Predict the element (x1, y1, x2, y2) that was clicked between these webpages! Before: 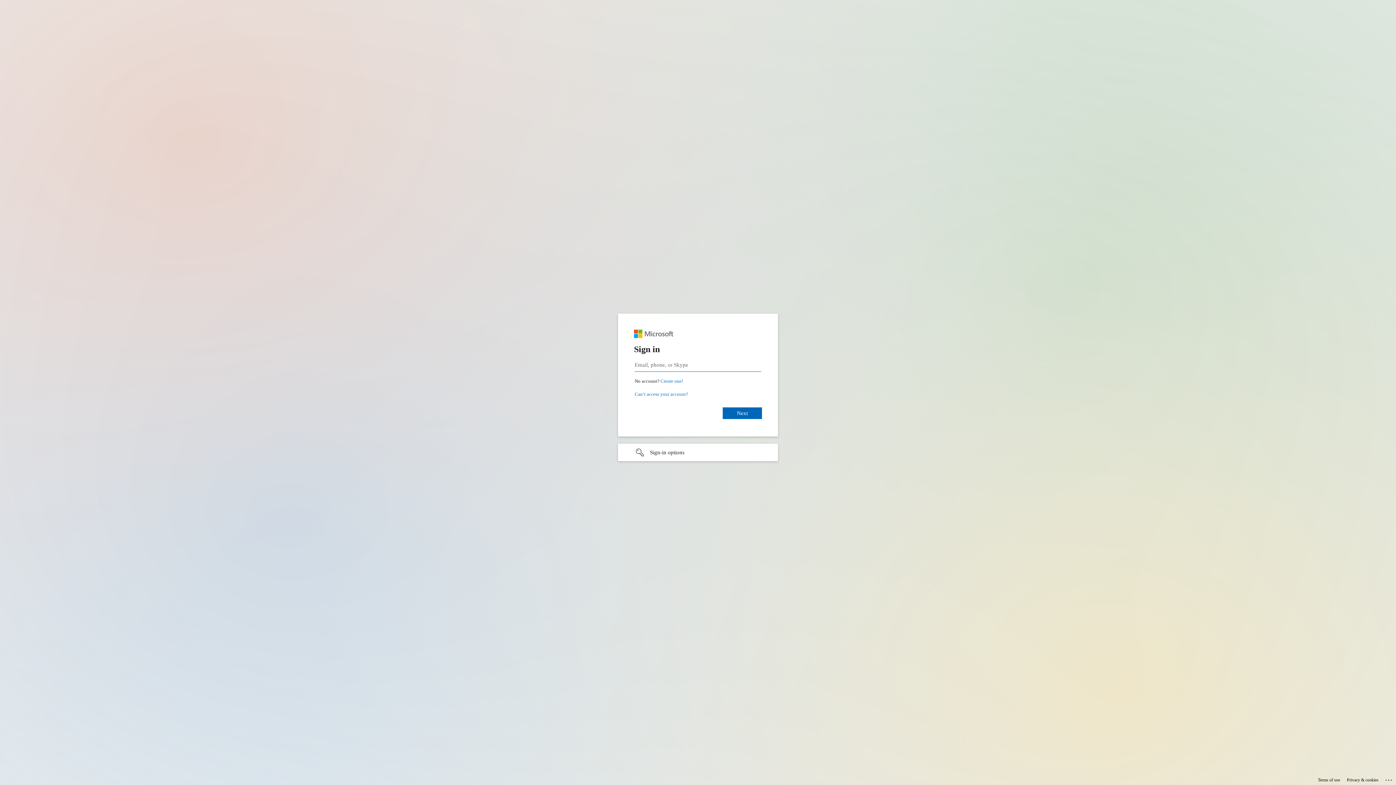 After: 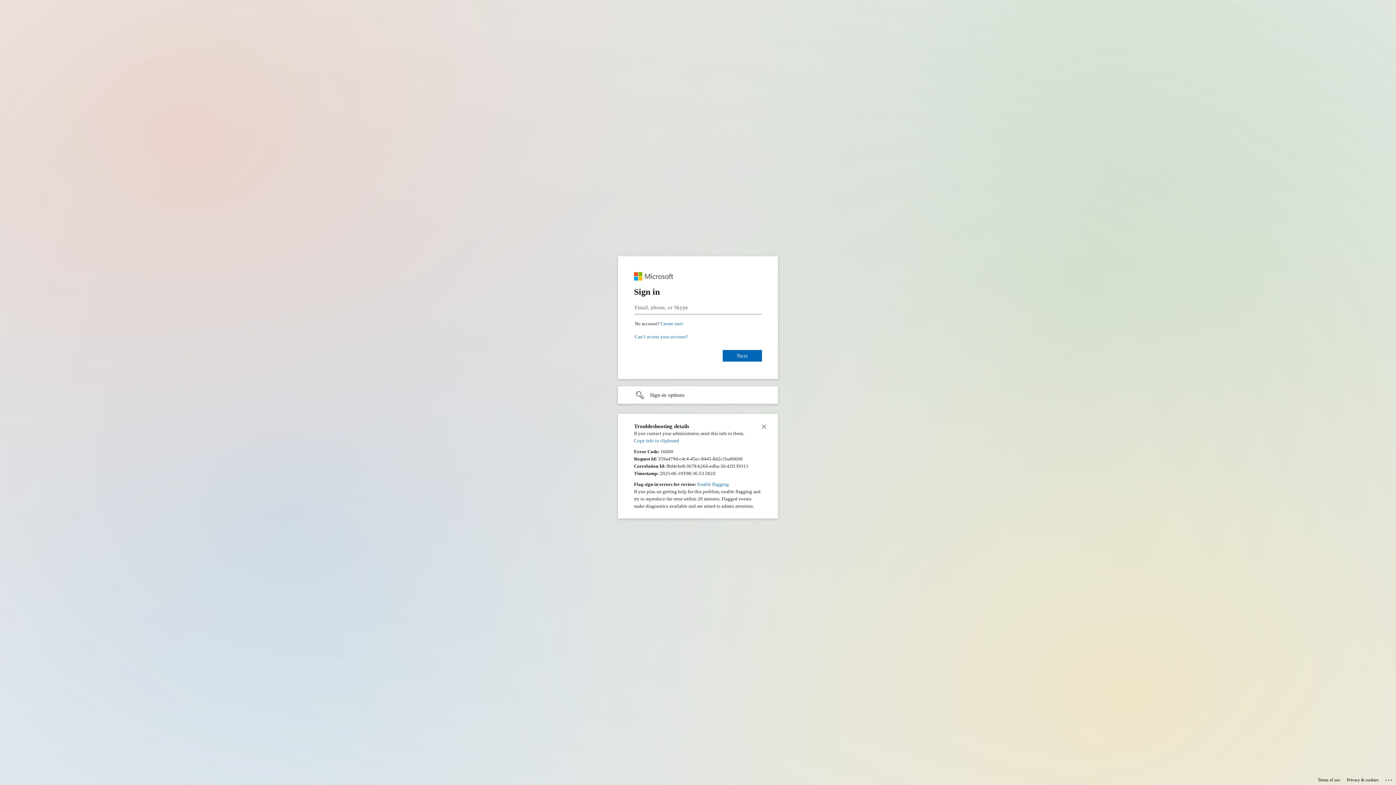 Action: bbox: (1385, 775, 1393, 783) label: Click here for troubleshooting information